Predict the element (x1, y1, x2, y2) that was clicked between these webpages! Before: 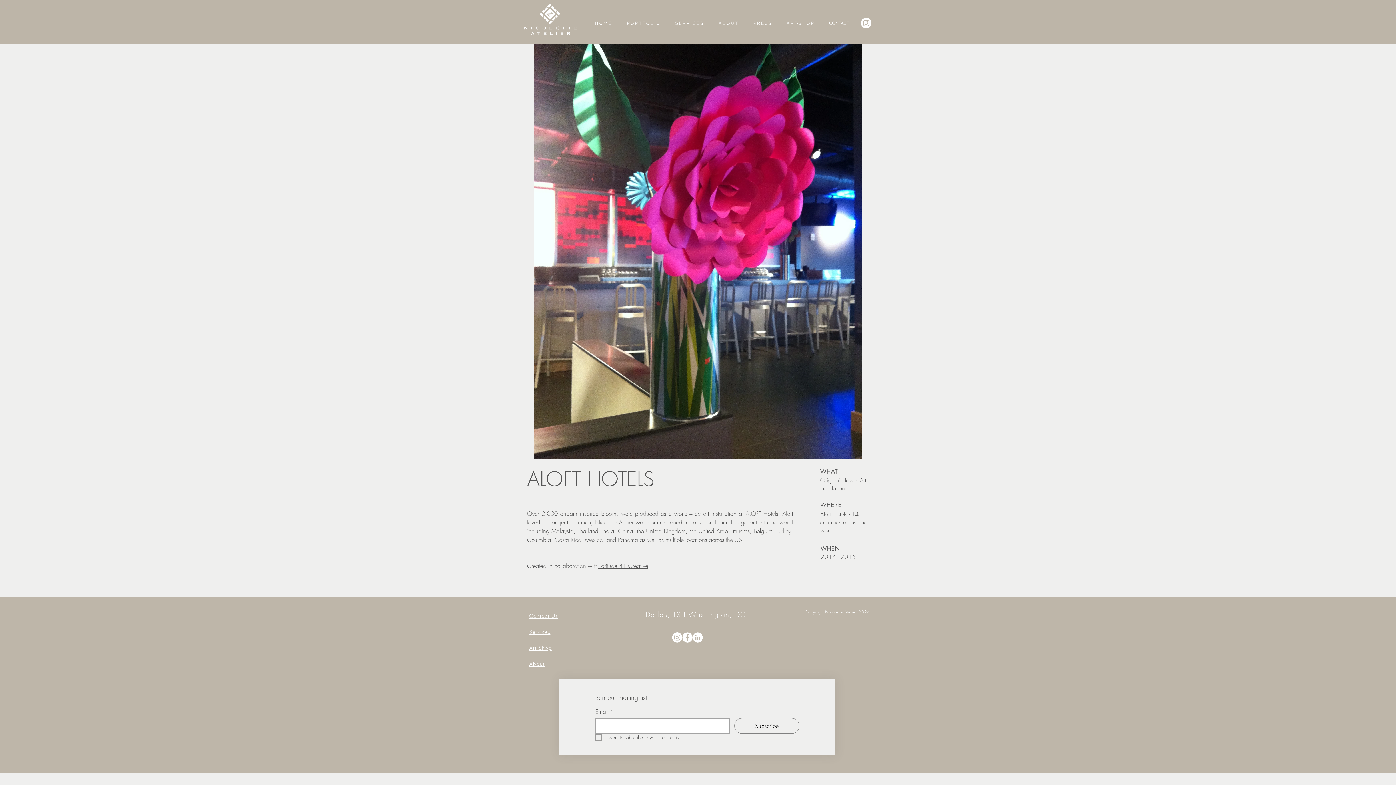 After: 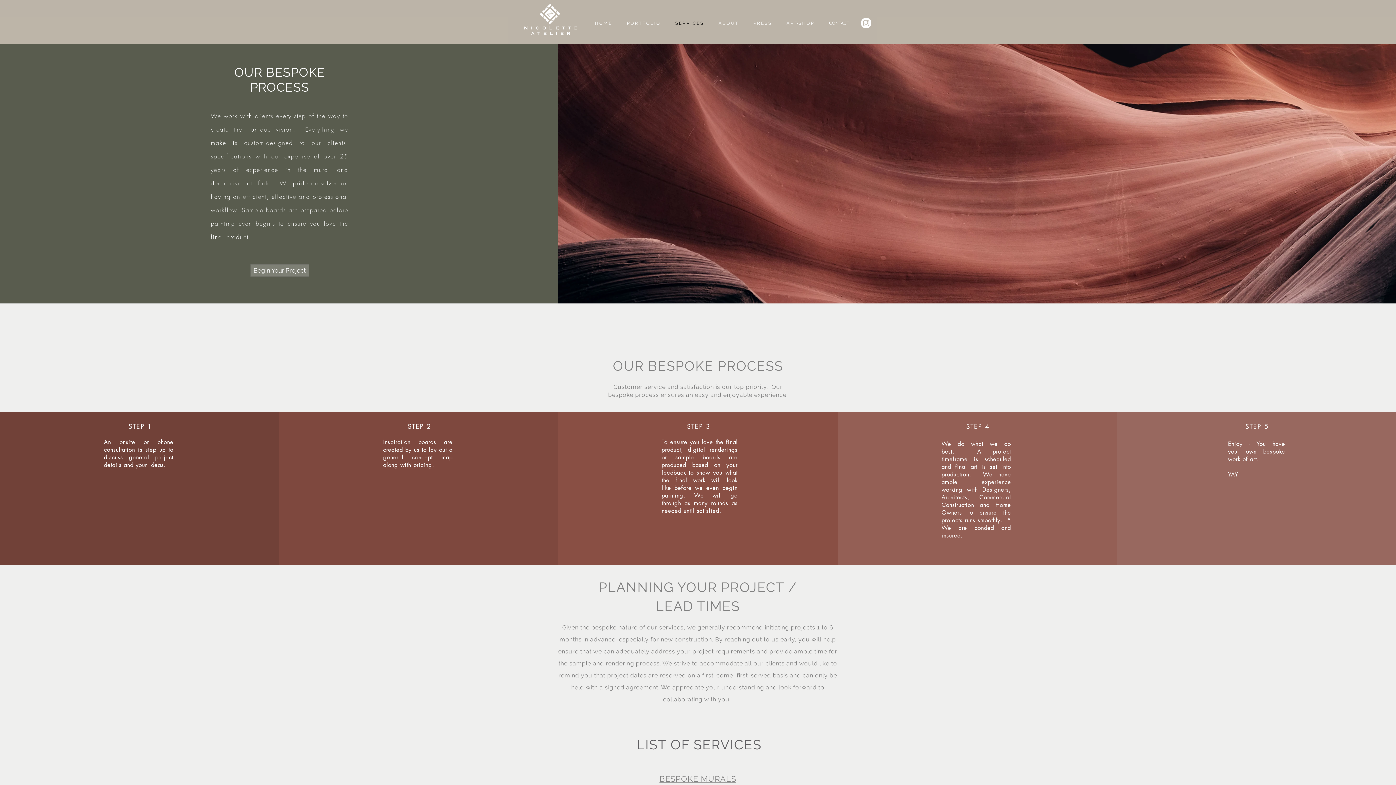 Action: label: S E R V I C E S bbox: (667, 20, 710, 26)